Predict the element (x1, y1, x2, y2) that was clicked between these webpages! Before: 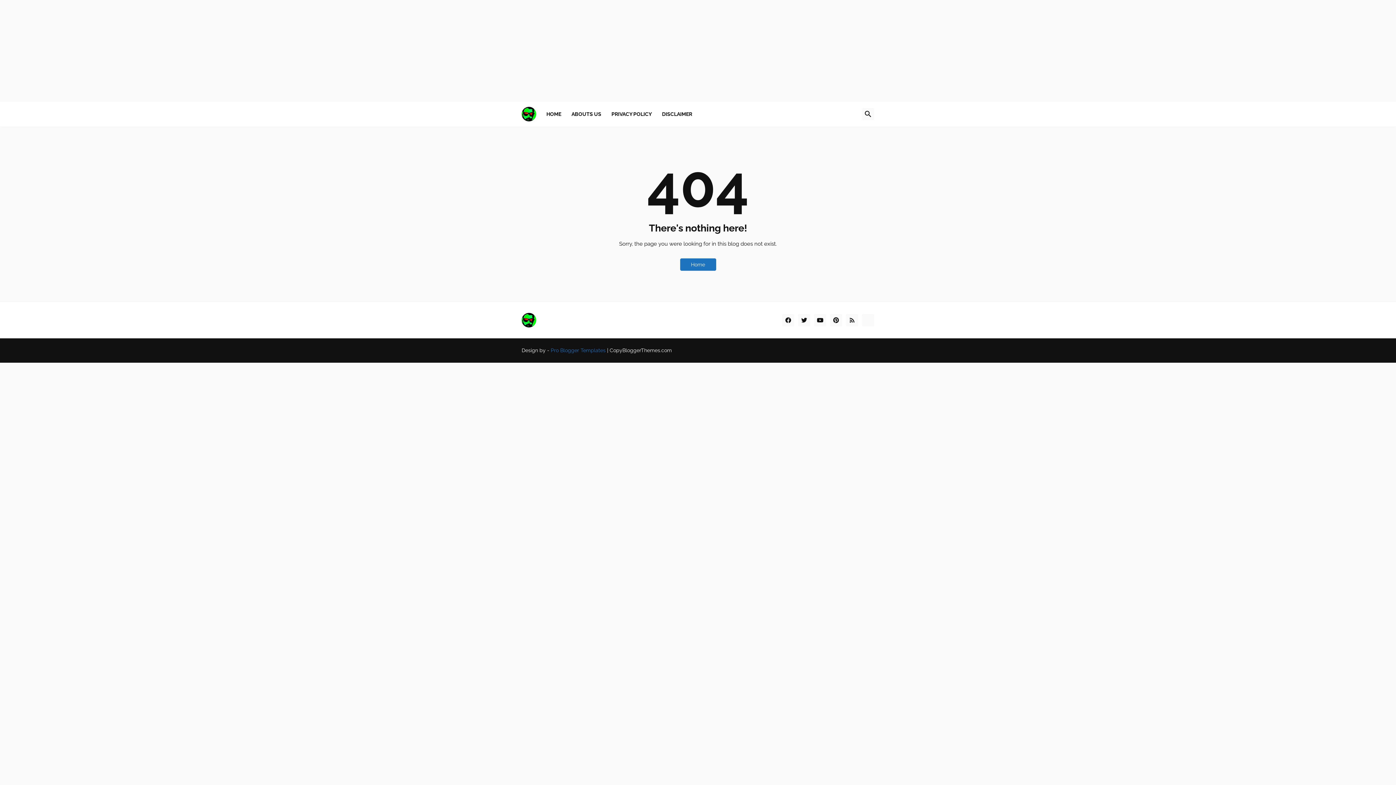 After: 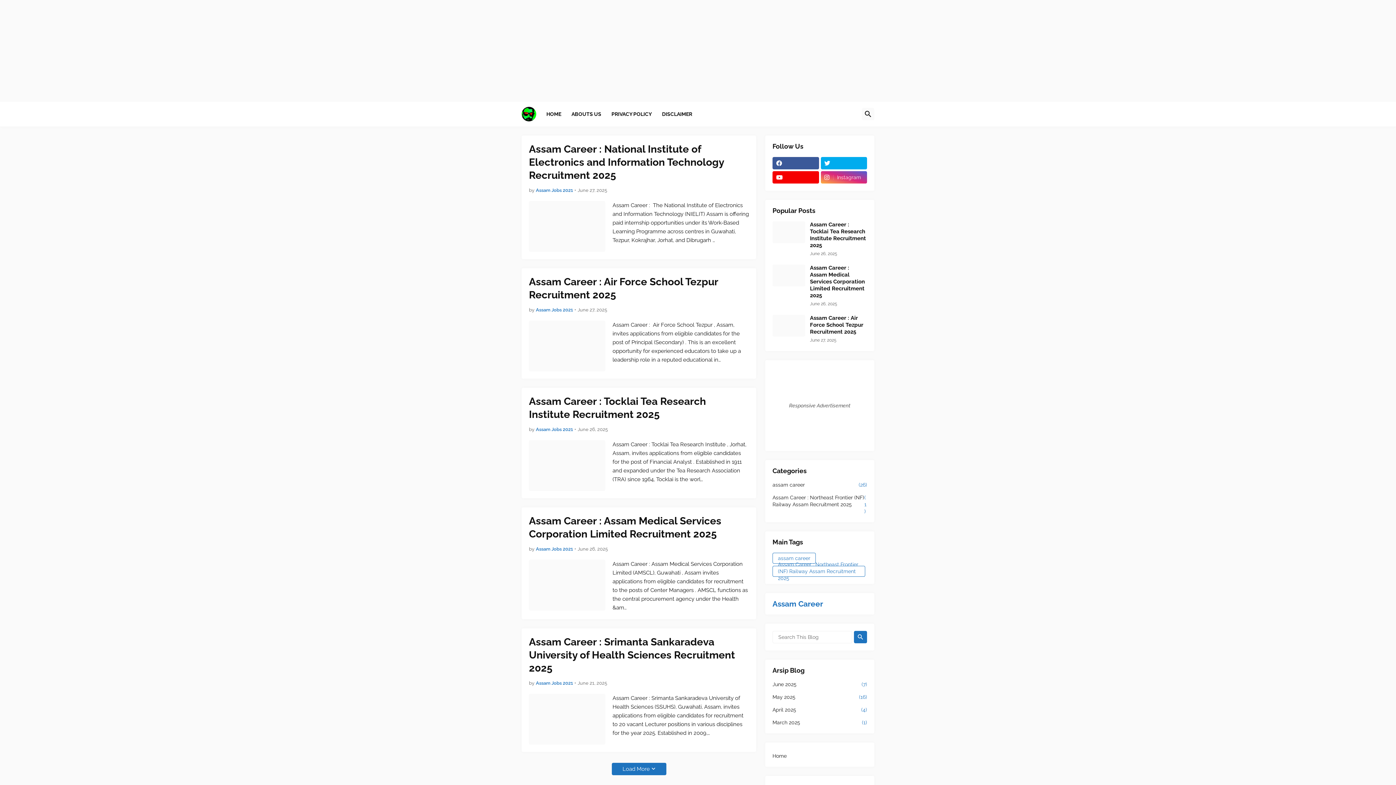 Action: bbox: (541, 101, 566, 126) label: HOME